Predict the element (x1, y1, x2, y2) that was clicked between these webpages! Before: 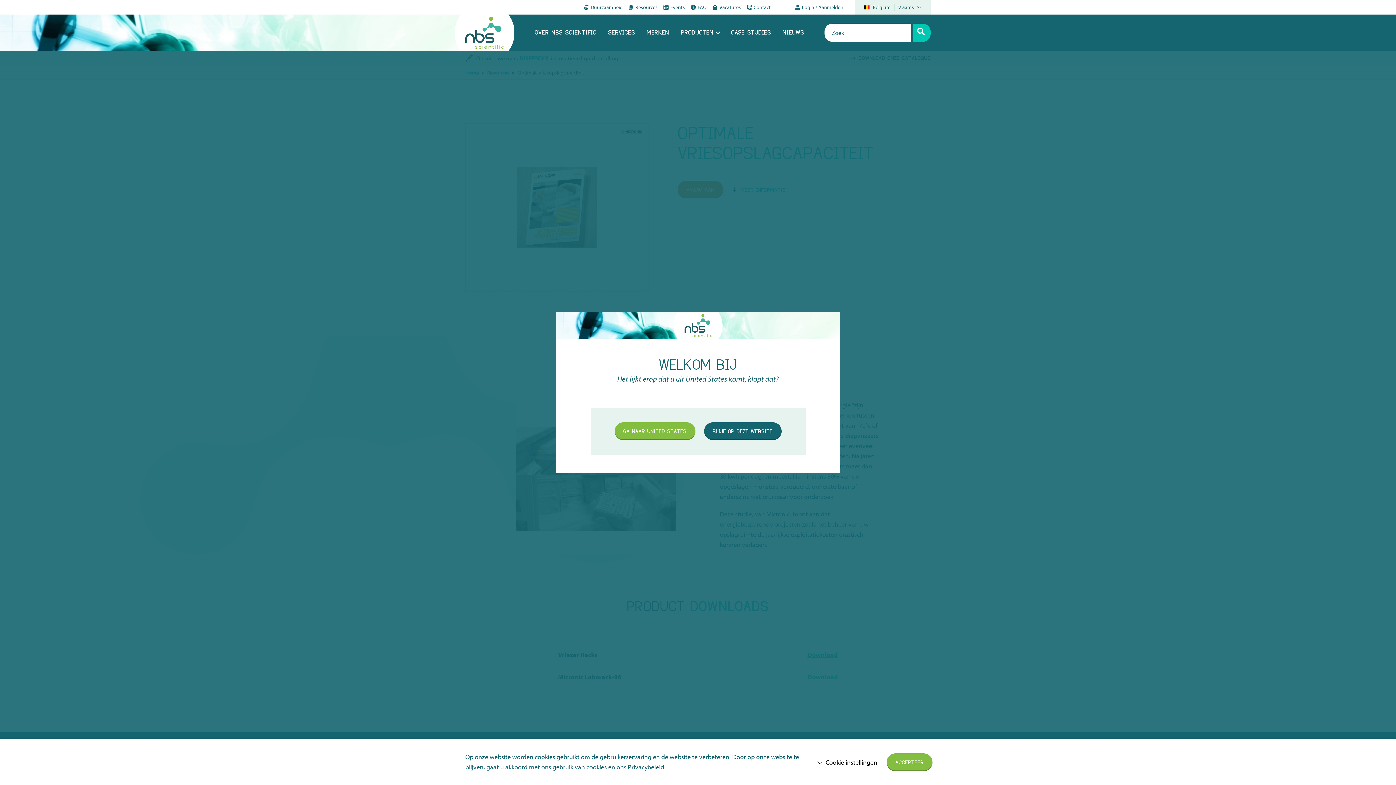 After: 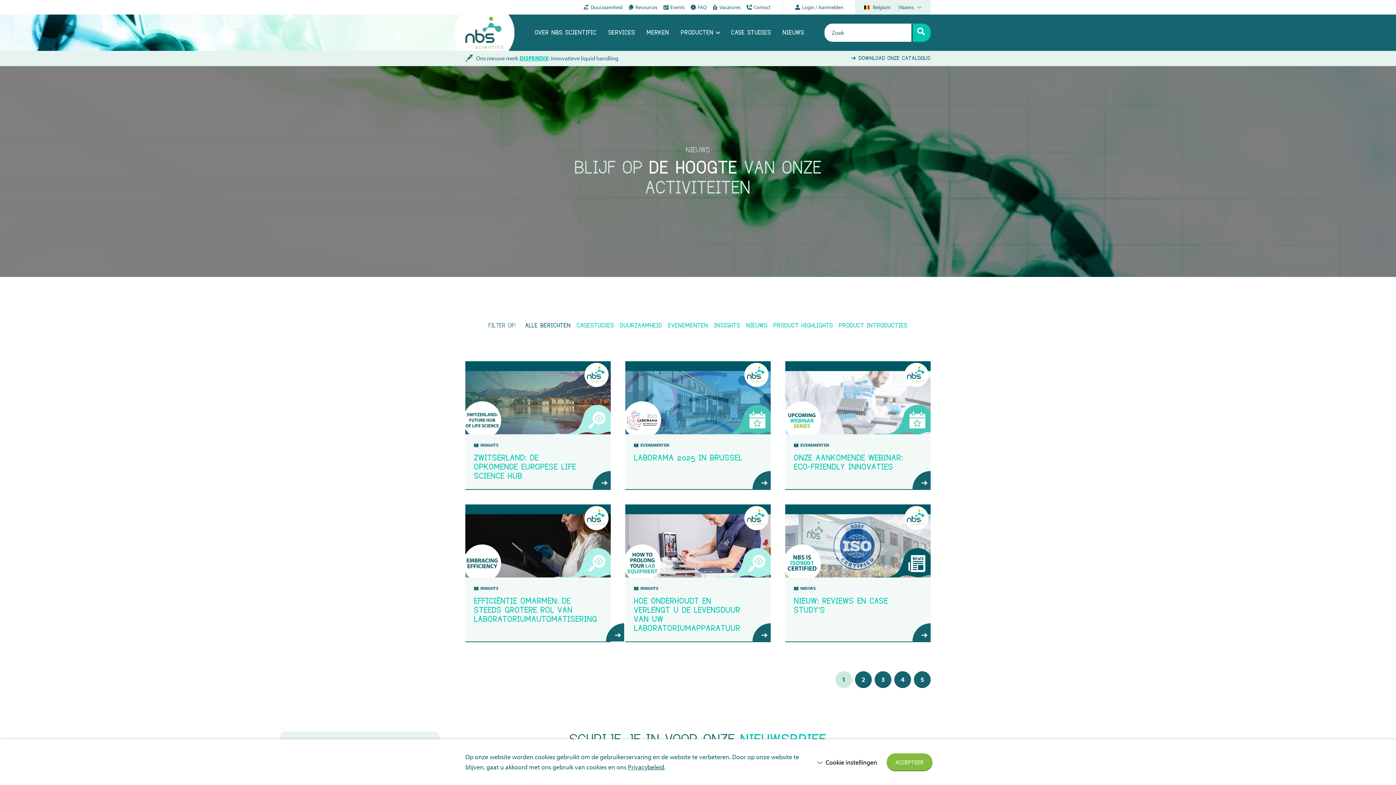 Action: label: NIEUWS bbox: (782, 14, 804, 50)